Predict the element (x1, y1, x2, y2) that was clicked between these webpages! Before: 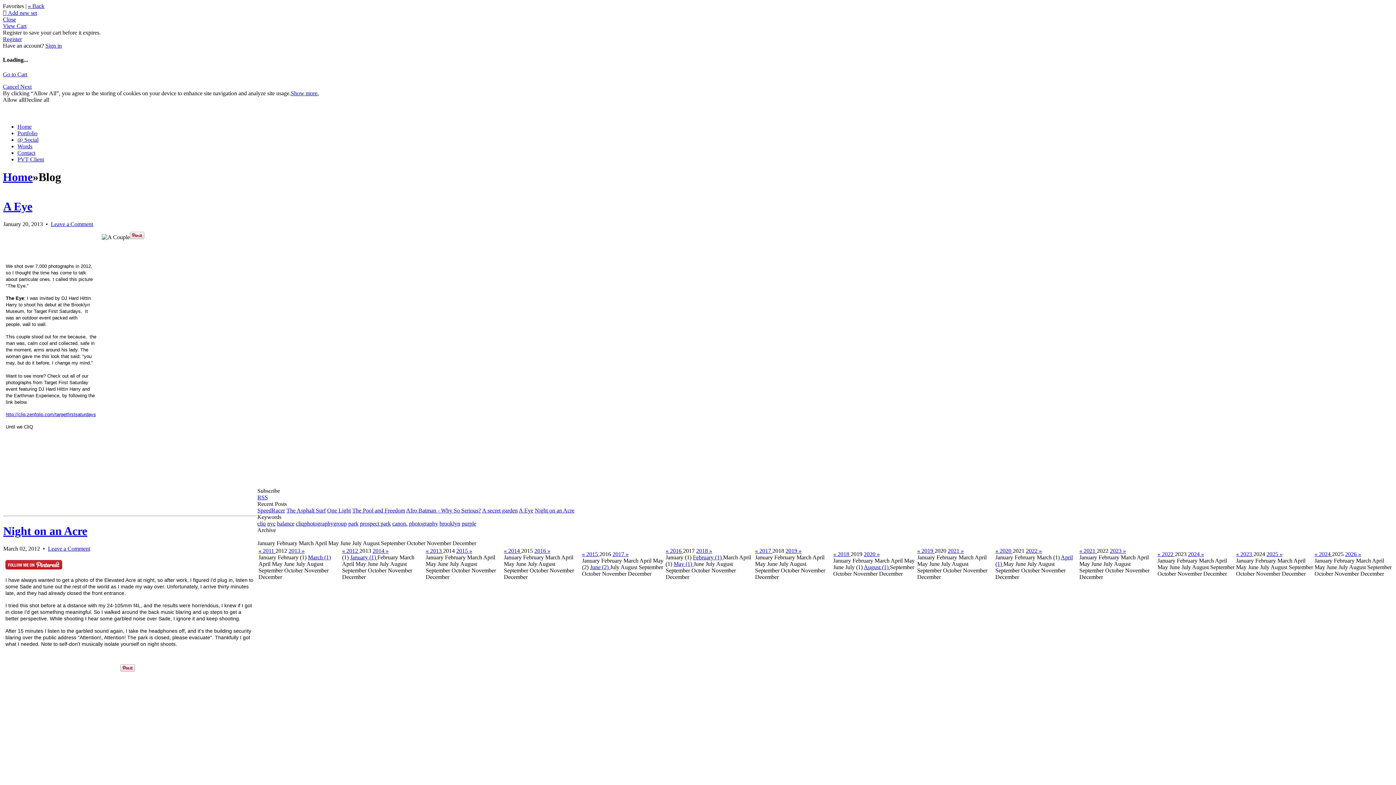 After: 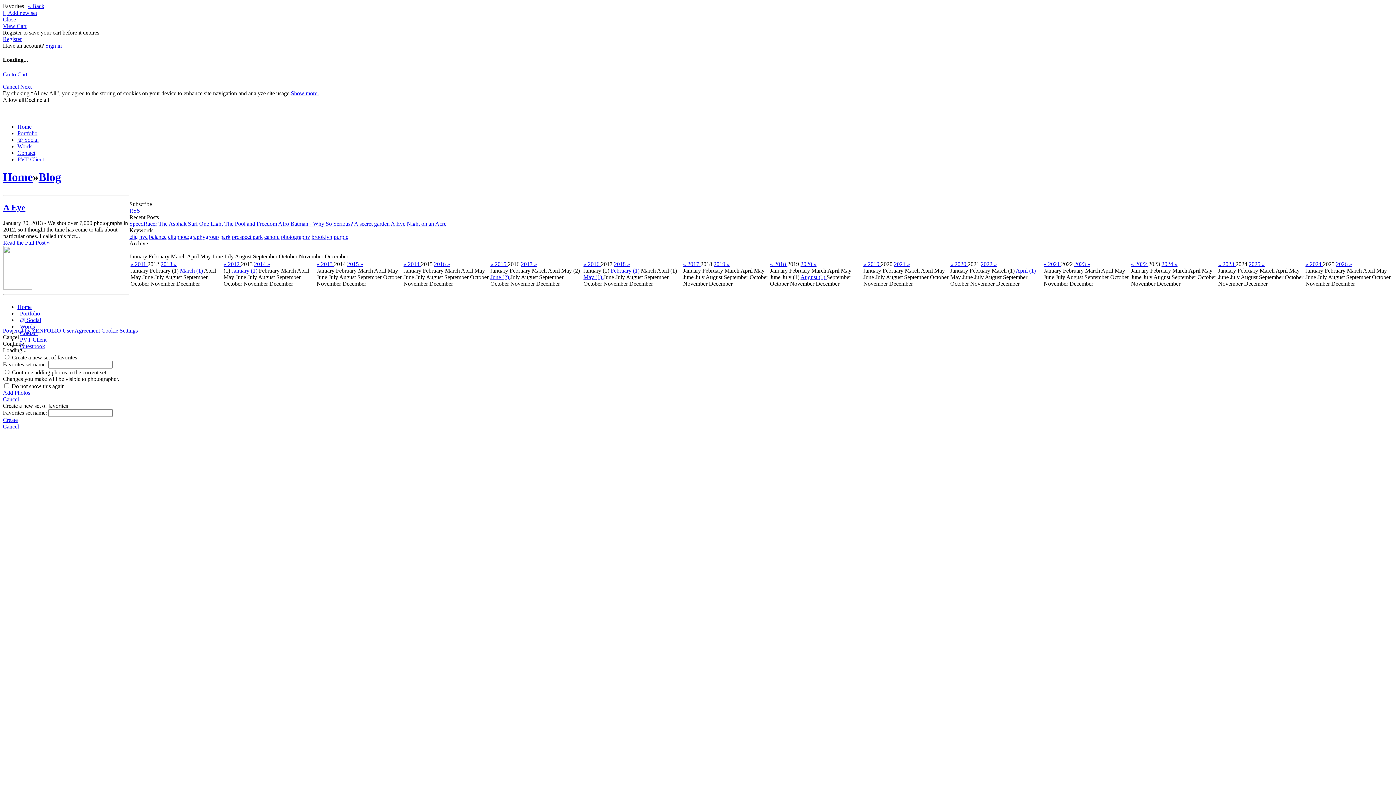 Action: bbox: (350, 554, 377, 560) label: January (1) 